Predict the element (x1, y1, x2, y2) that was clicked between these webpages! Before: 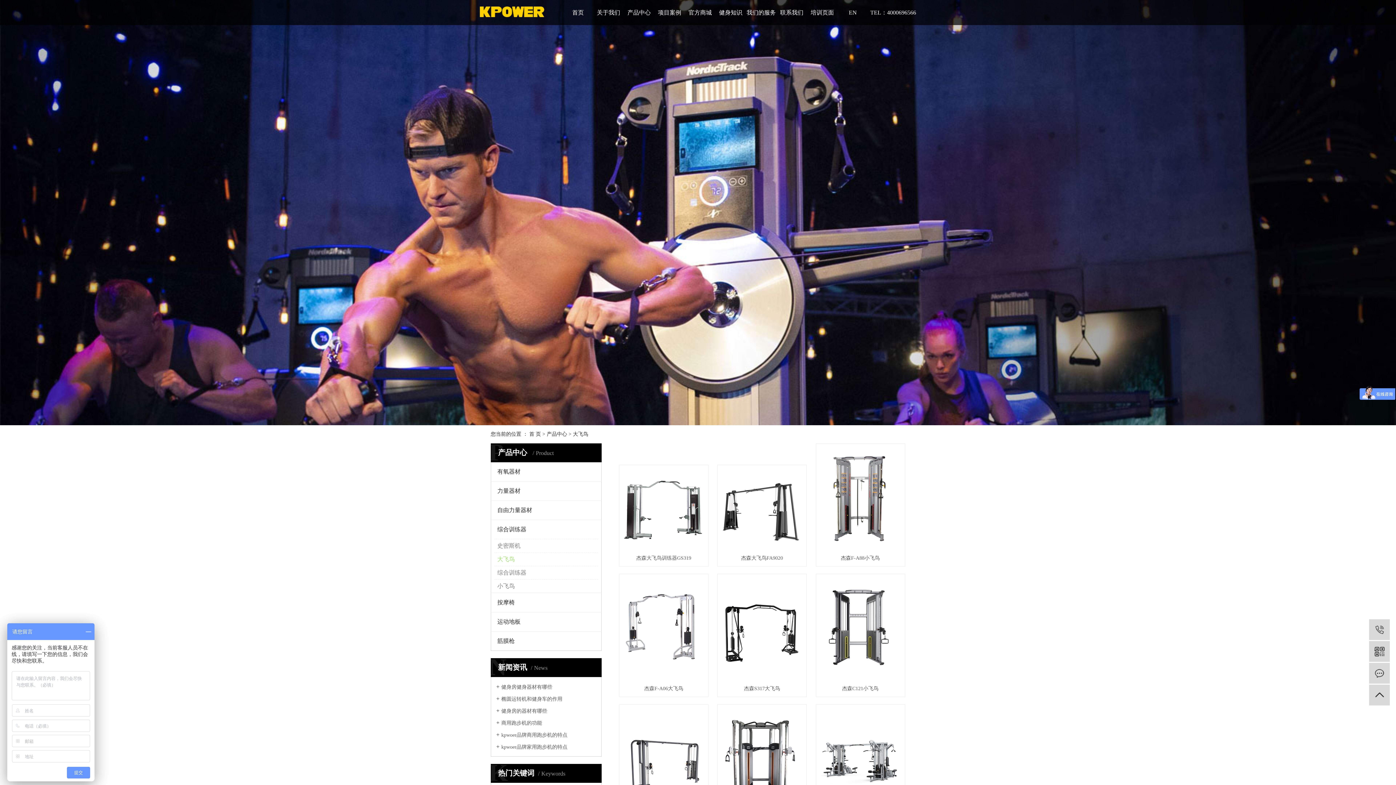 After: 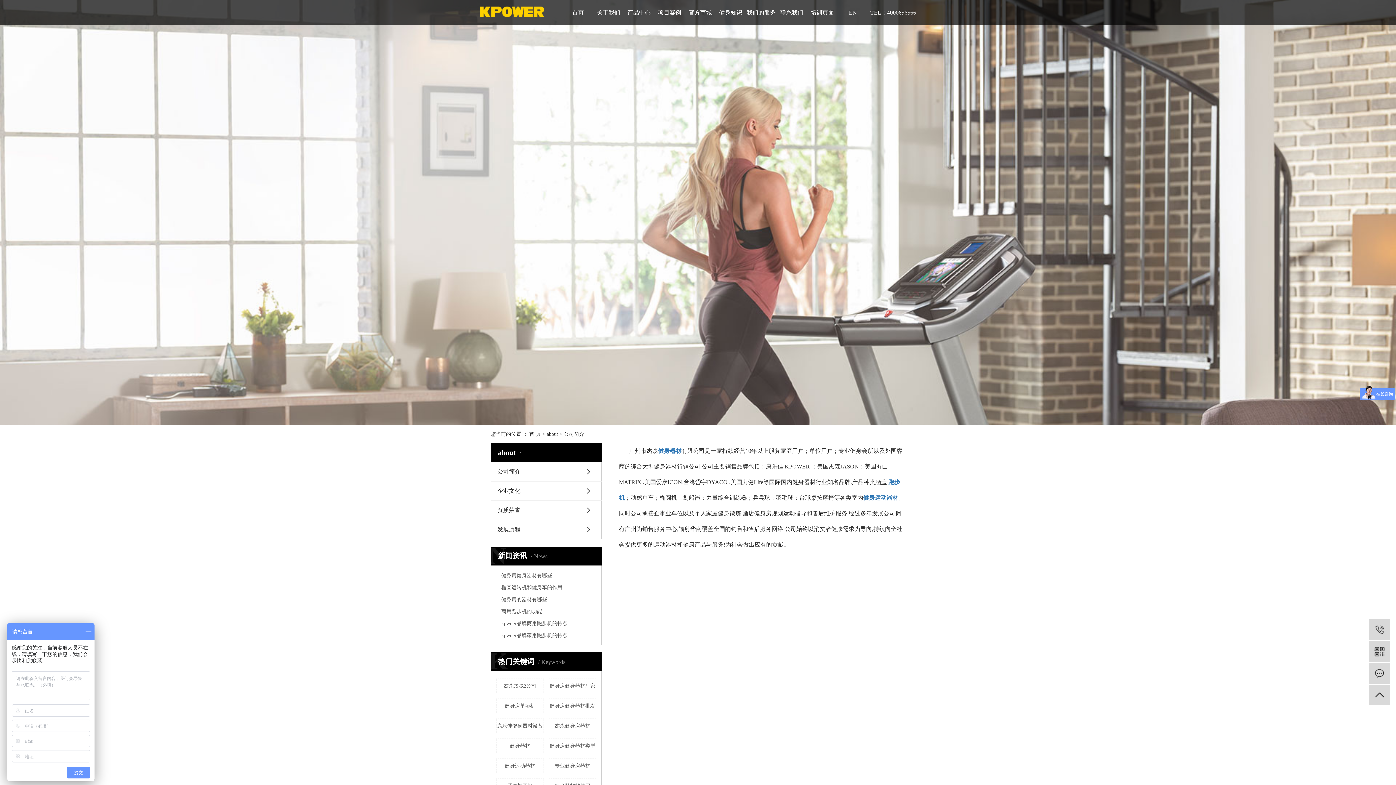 Action: label: 关于我们 bbox: (593, 0, 624, 25)